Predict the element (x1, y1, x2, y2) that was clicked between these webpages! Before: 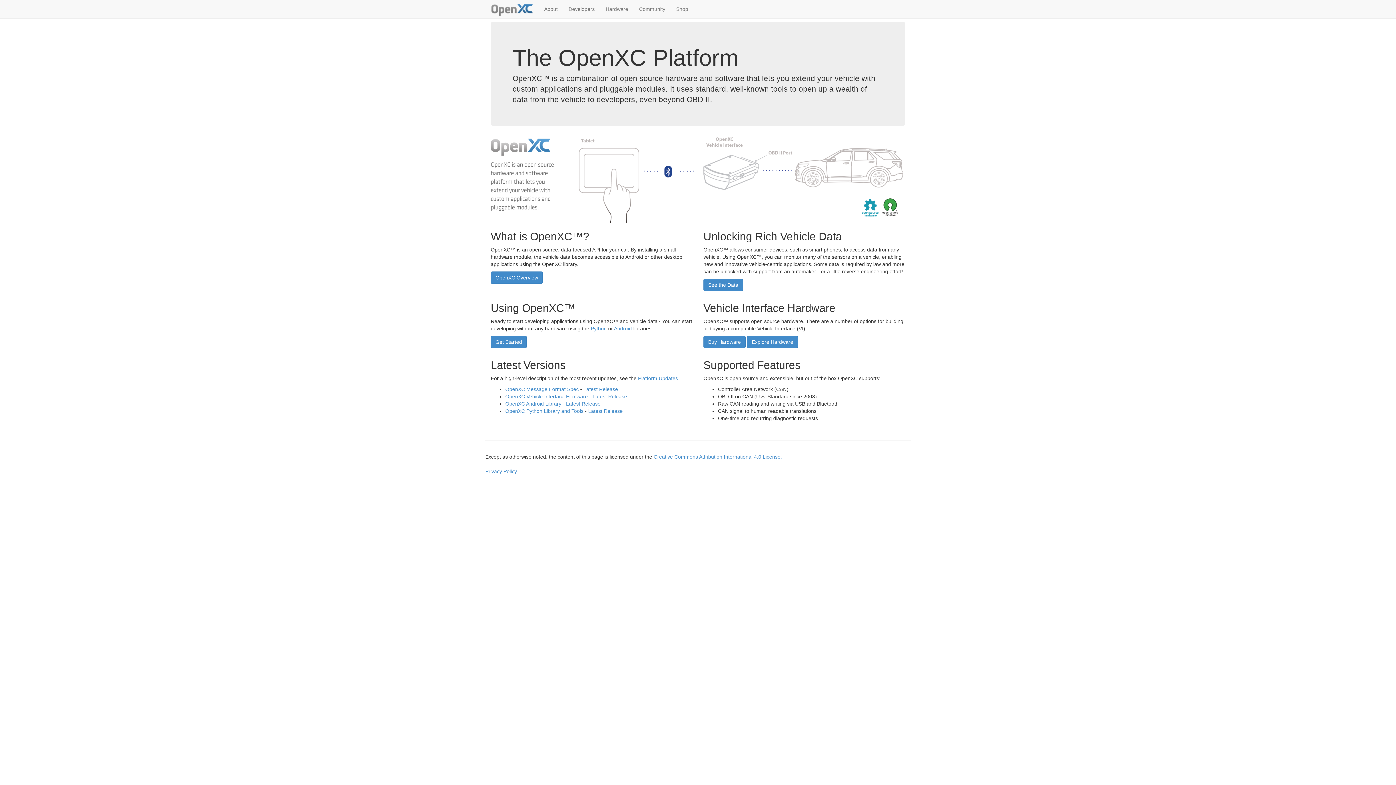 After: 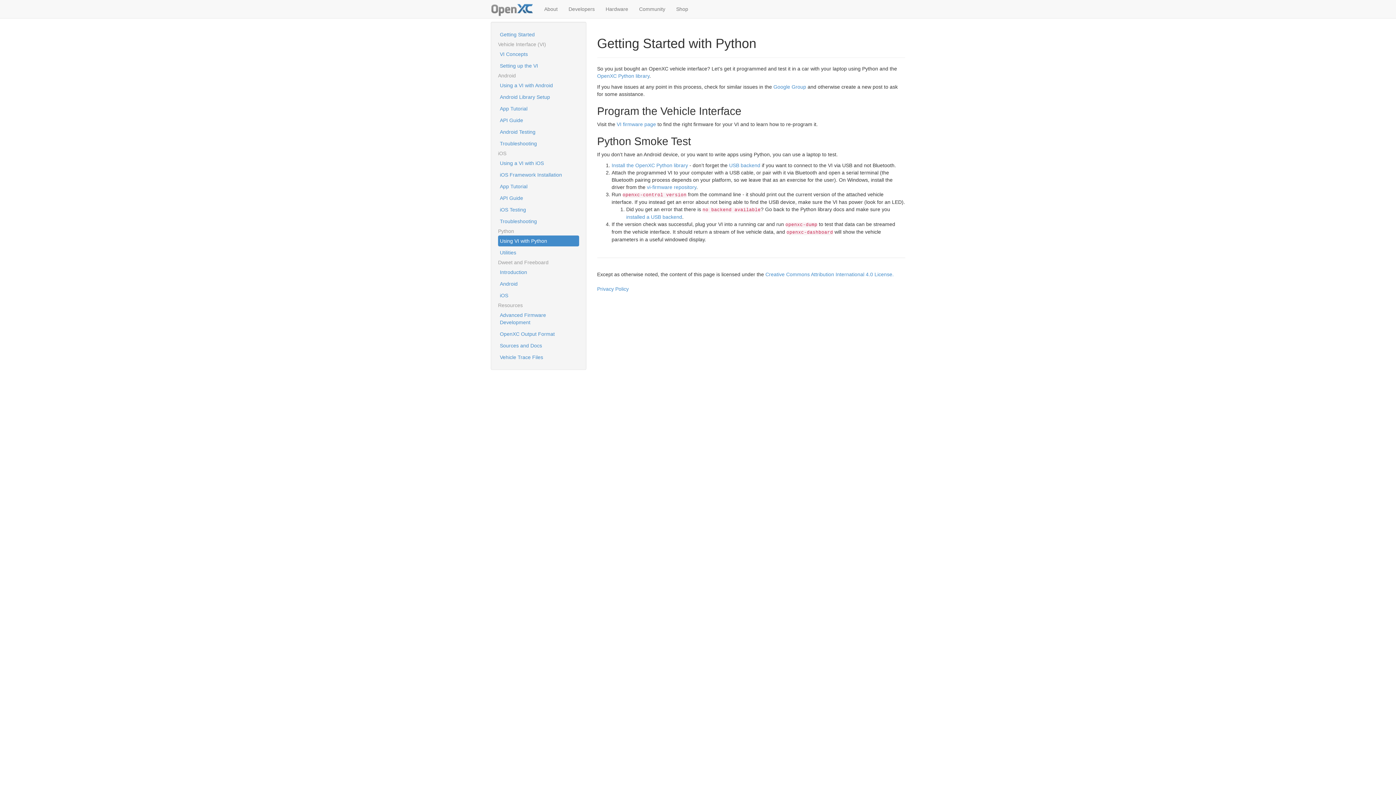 Action: label: Python bbox: (590, 325, 606, 331)